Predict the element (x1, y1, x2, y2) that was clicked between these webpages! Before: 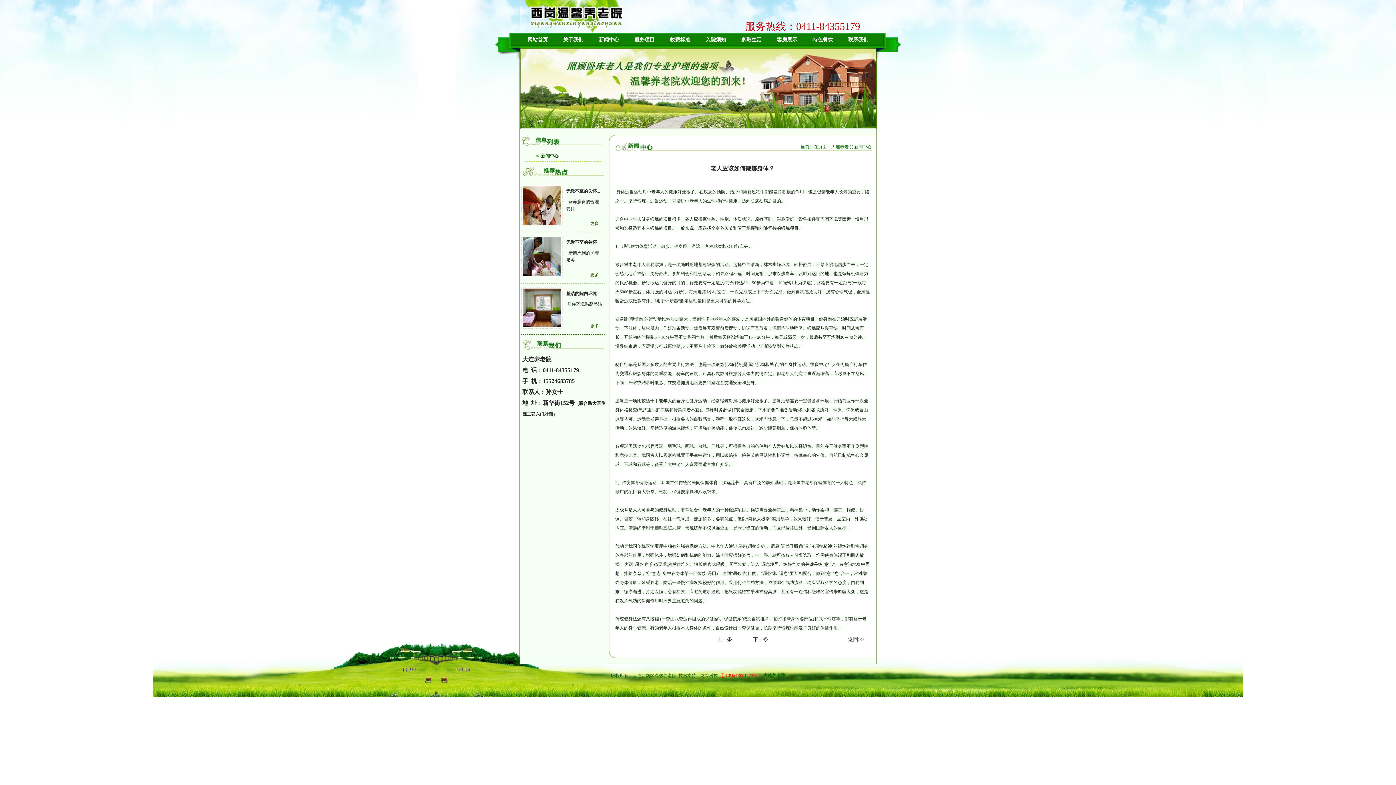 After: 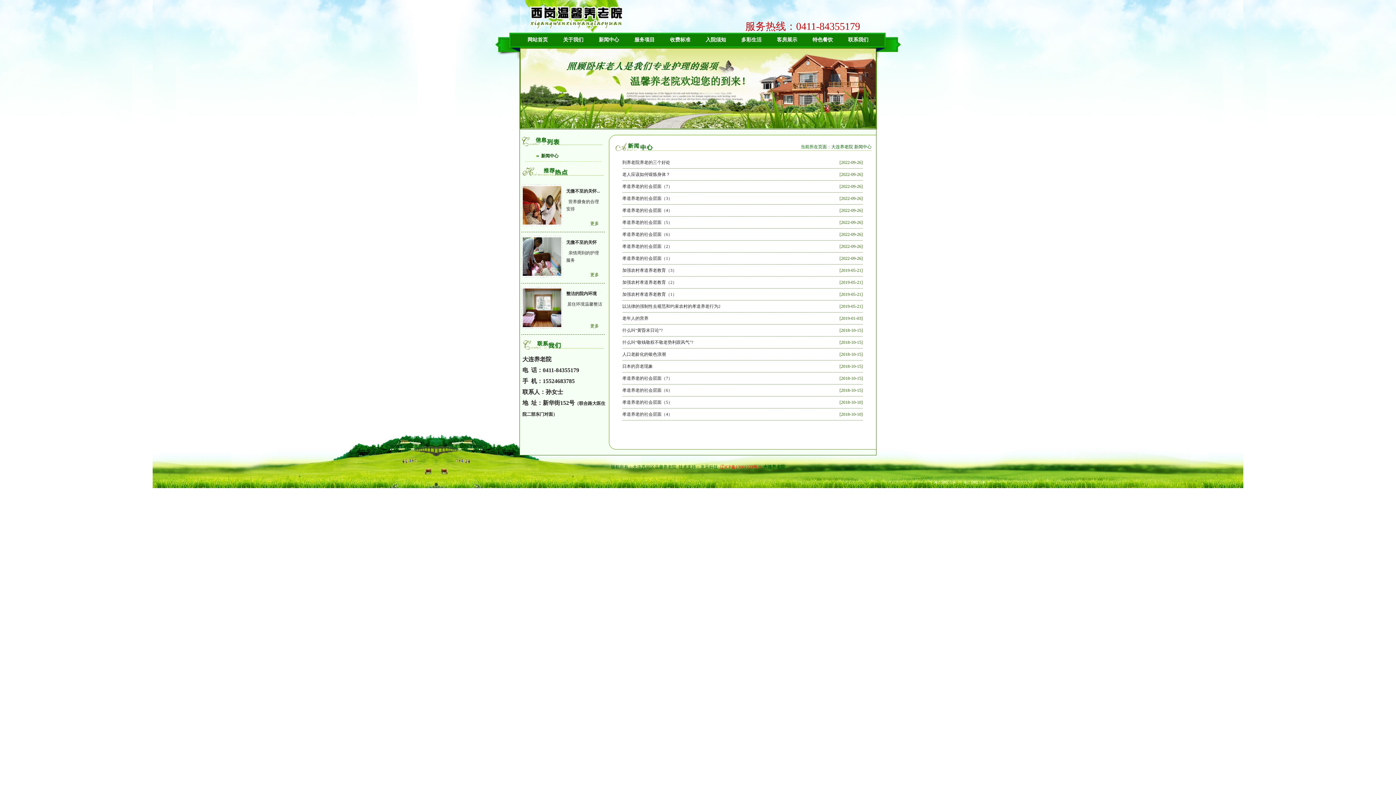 Action: bbox: (524, 153, 558, 158) label: 新闻中心